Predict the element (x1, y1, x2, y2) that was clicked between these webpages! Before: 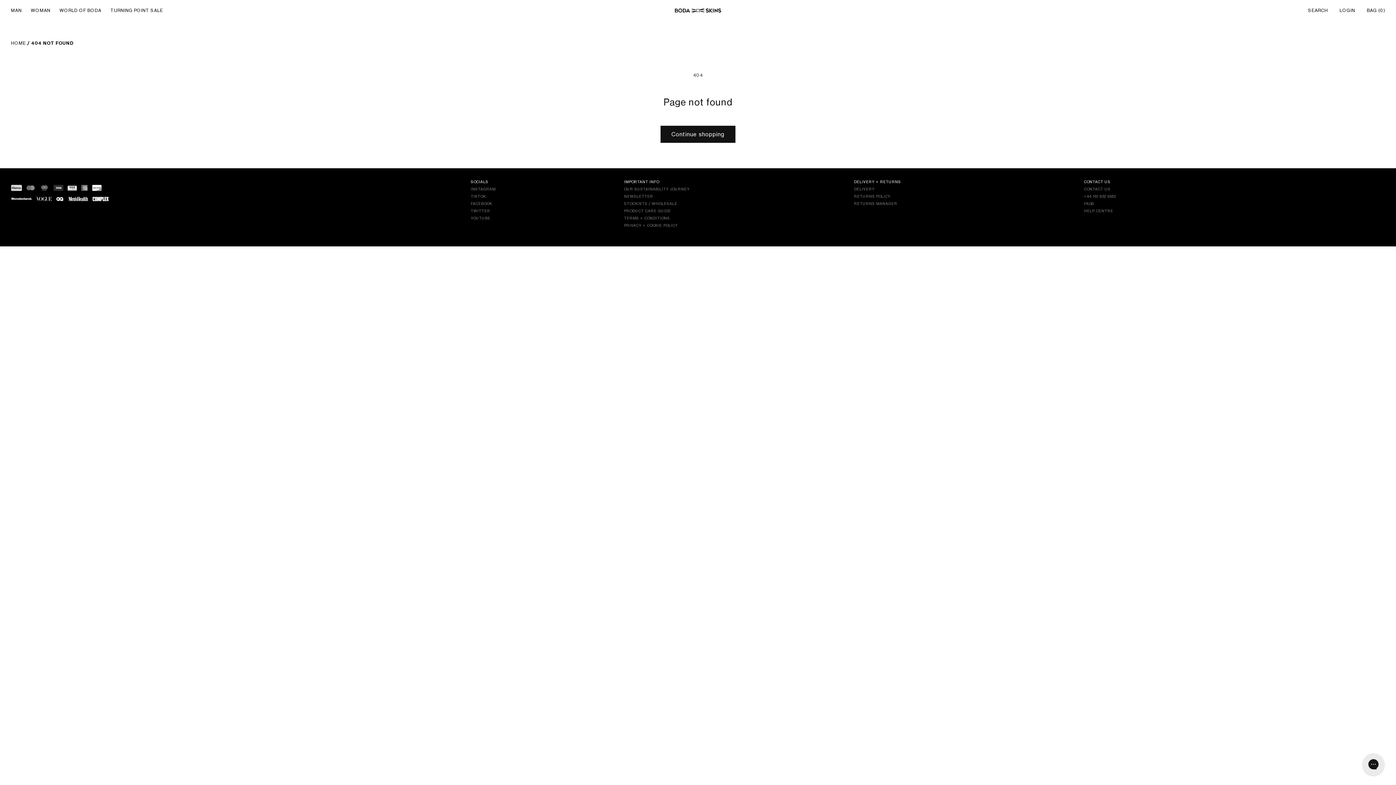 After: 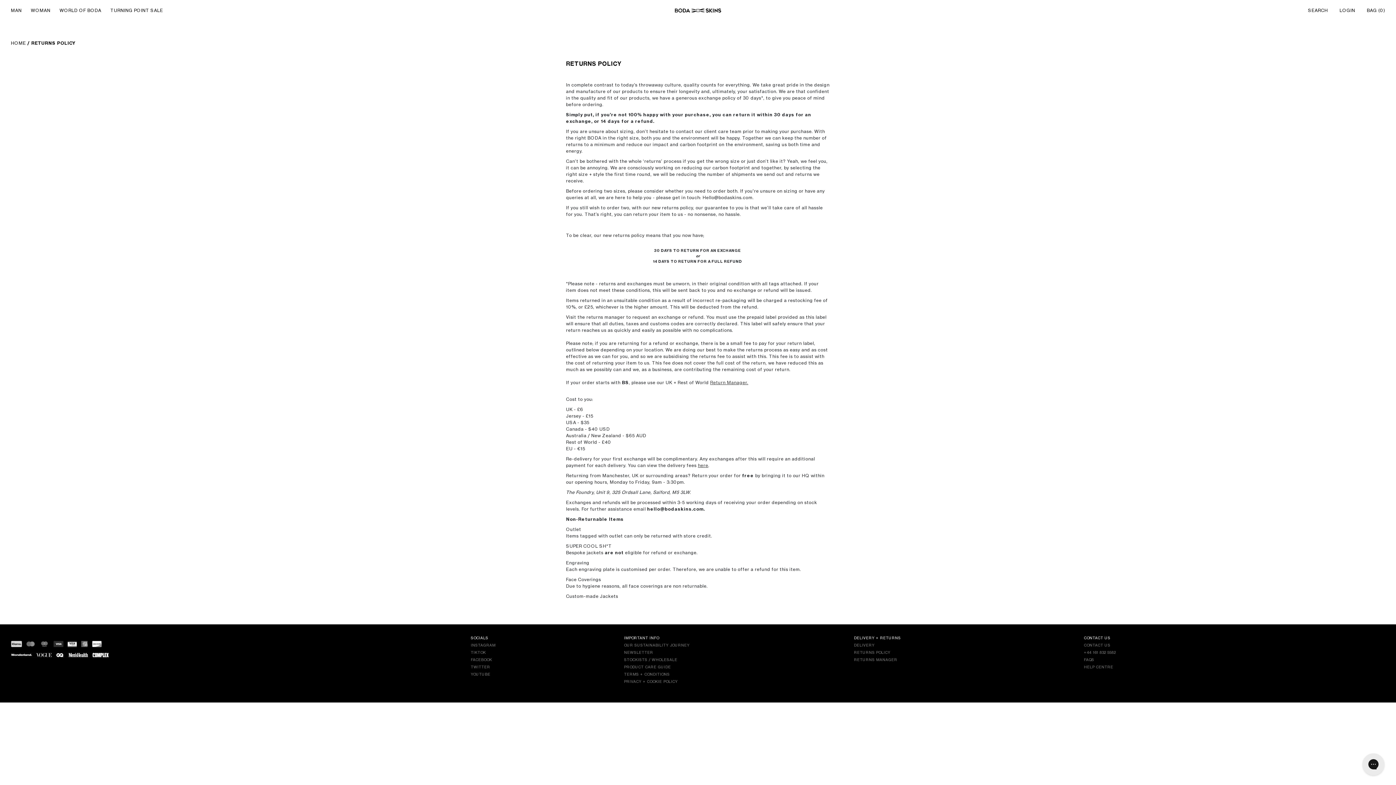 Action: label: RETURNS POLICY bbox: (854, 194, 890, 198)